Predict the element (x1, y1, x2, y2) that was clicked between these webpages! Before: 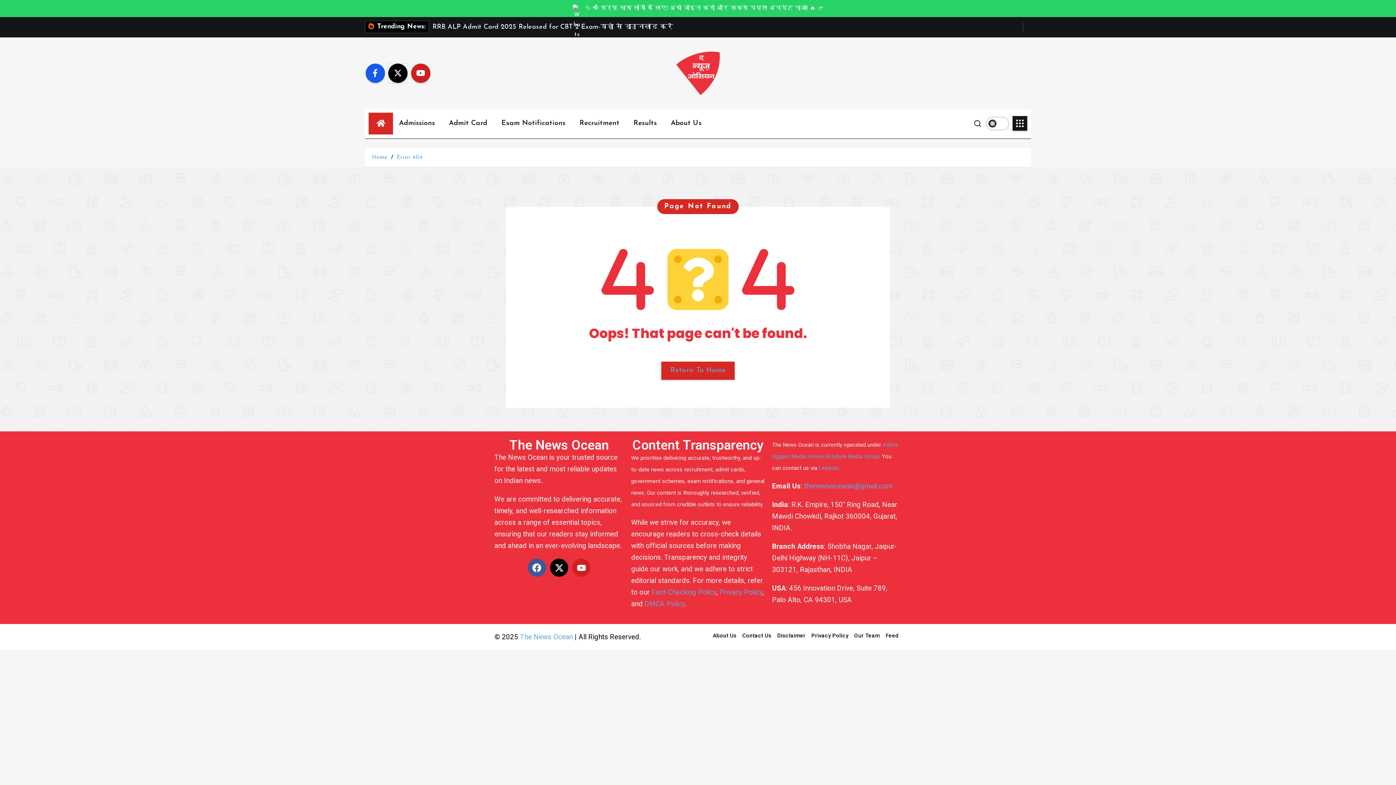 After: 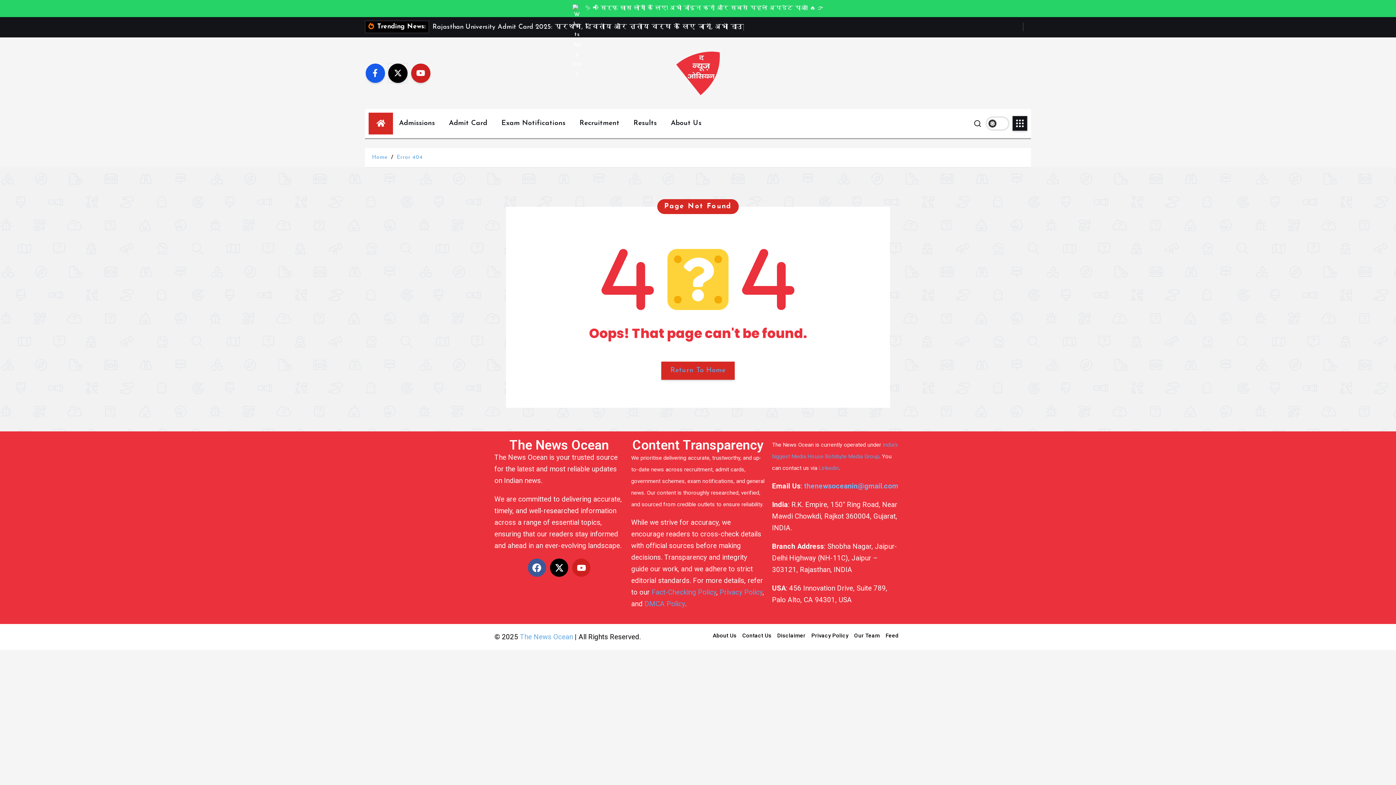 Action: label: thenewsoceanin@gmail.com bbox: (804, 482, 892, 490)